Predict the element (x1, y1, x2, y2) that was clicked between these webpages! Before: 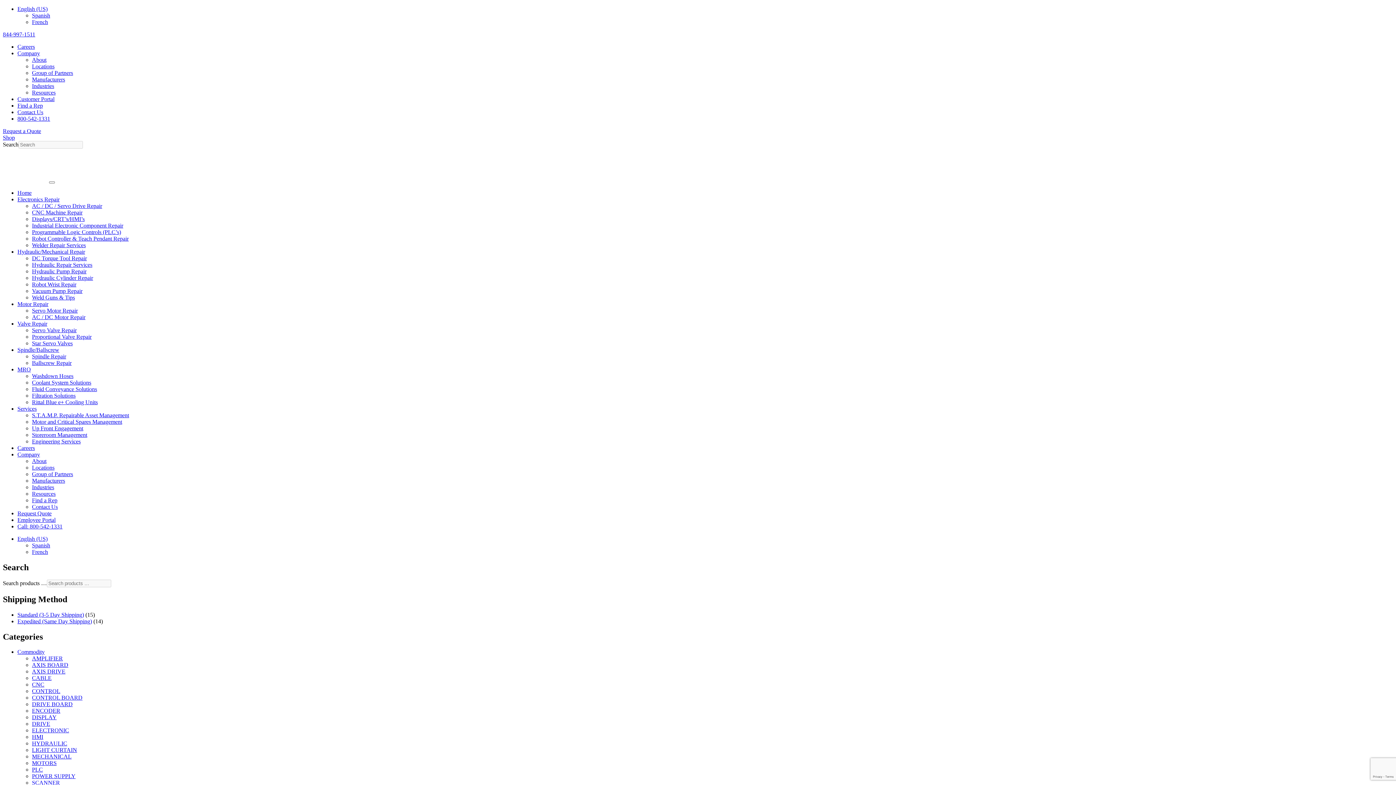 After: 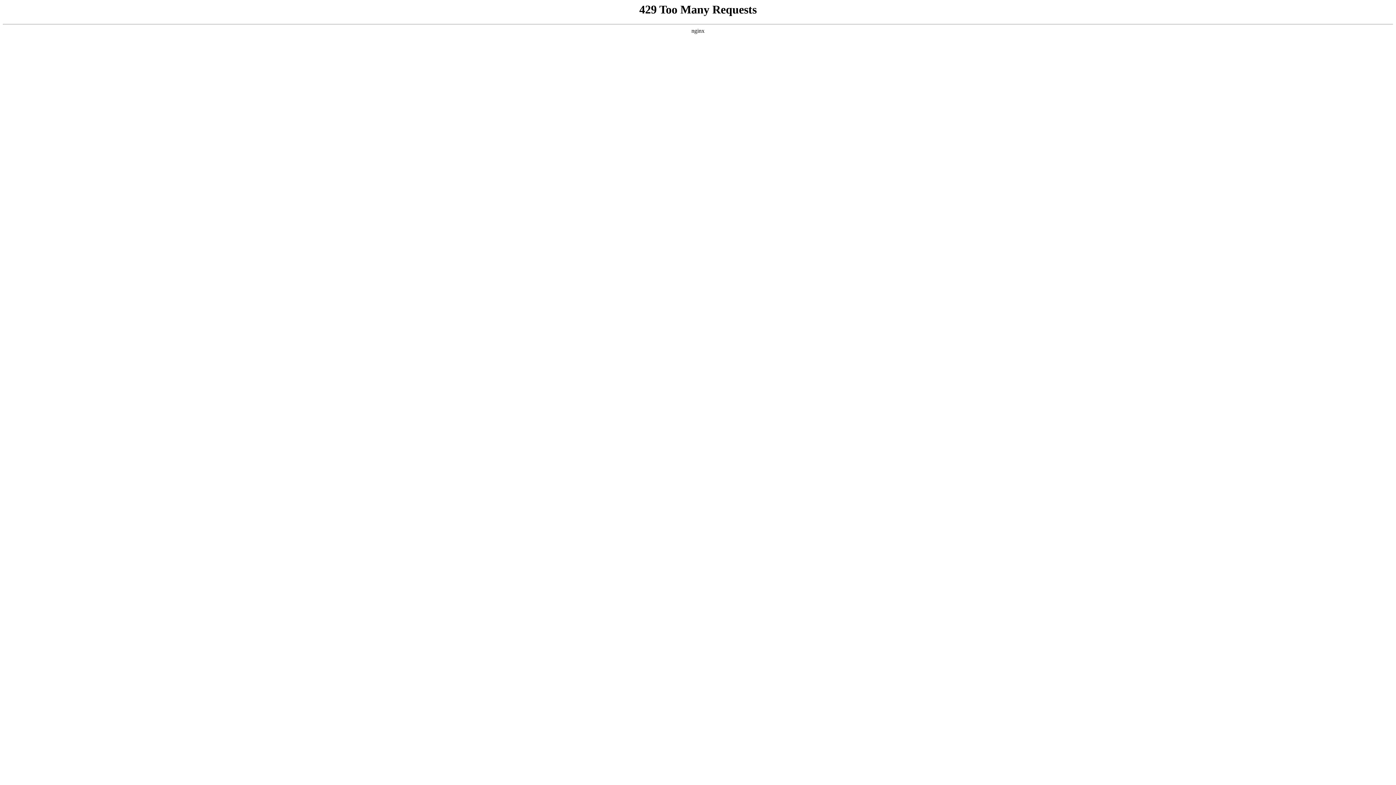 Action: label: Welder Repair Services bbox: (32, 242, 85, 248)